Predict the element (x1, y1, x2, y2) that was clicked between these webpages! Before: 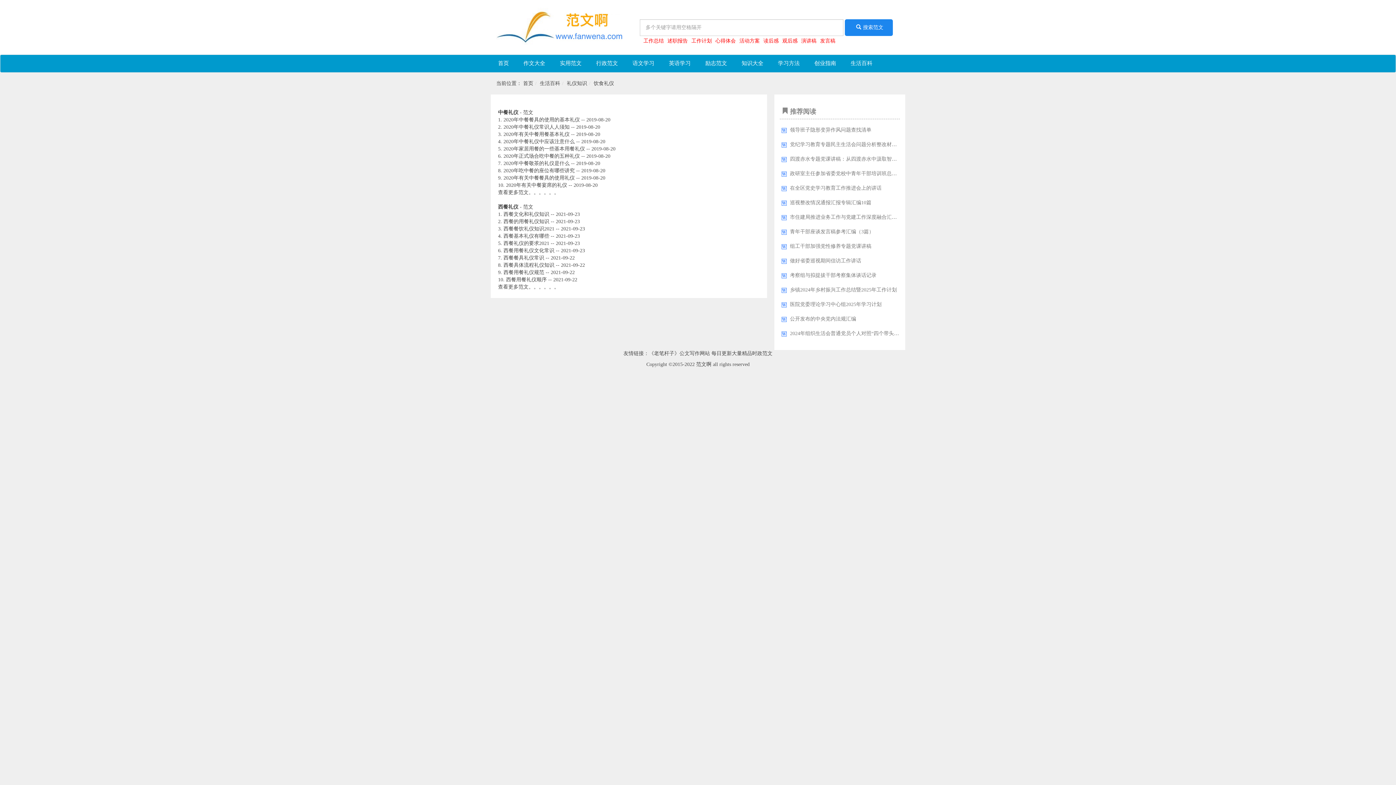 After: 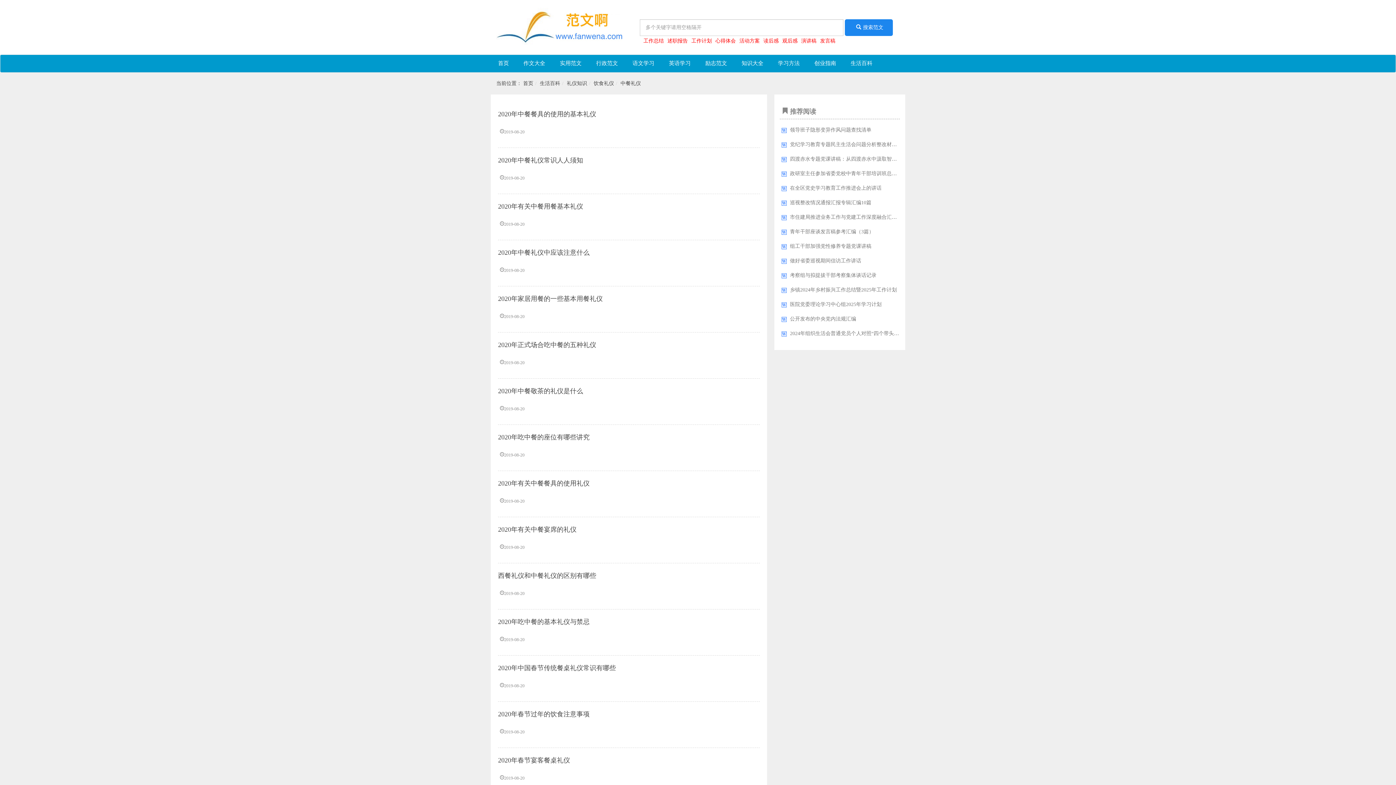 Action: label: 查看更多范文。。。。。。 bbox: (498, 189, 559, 195)